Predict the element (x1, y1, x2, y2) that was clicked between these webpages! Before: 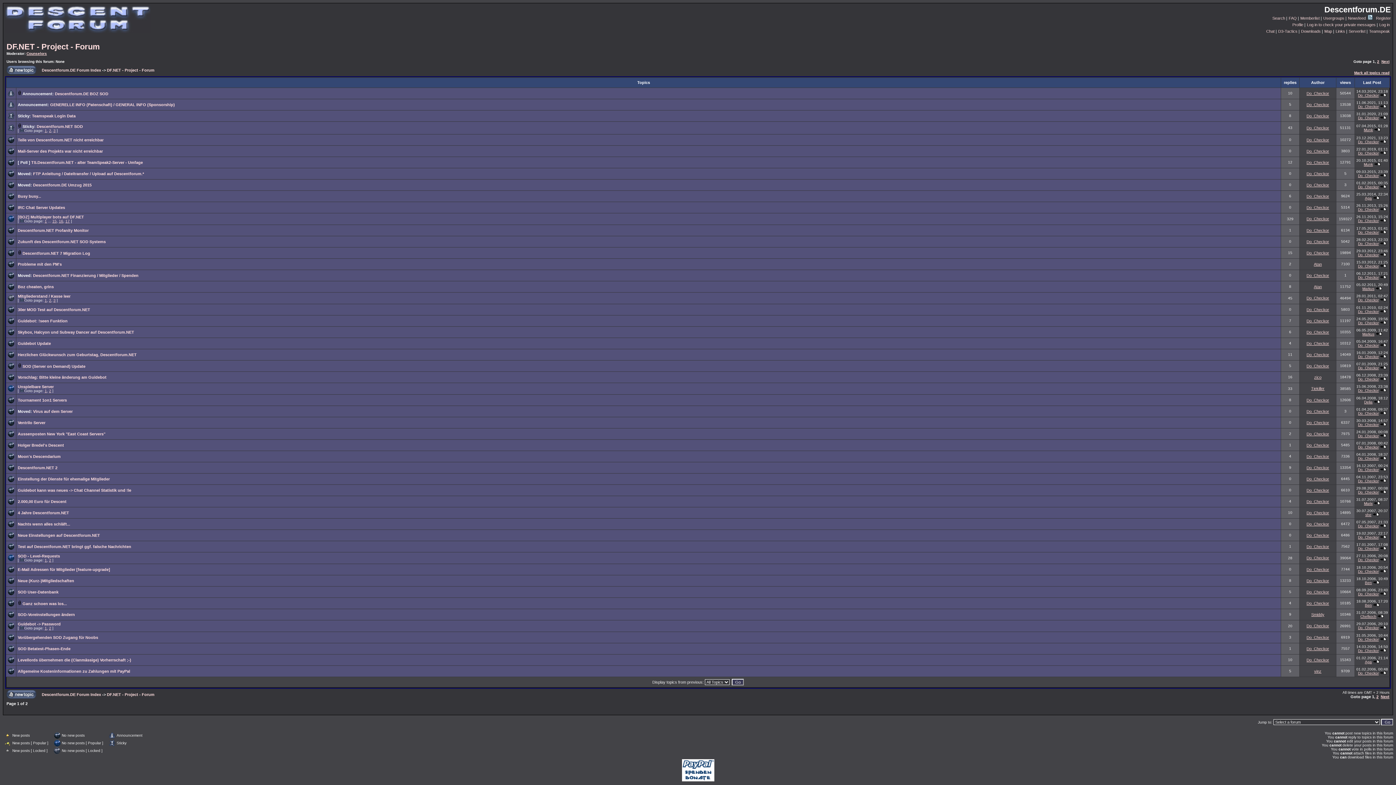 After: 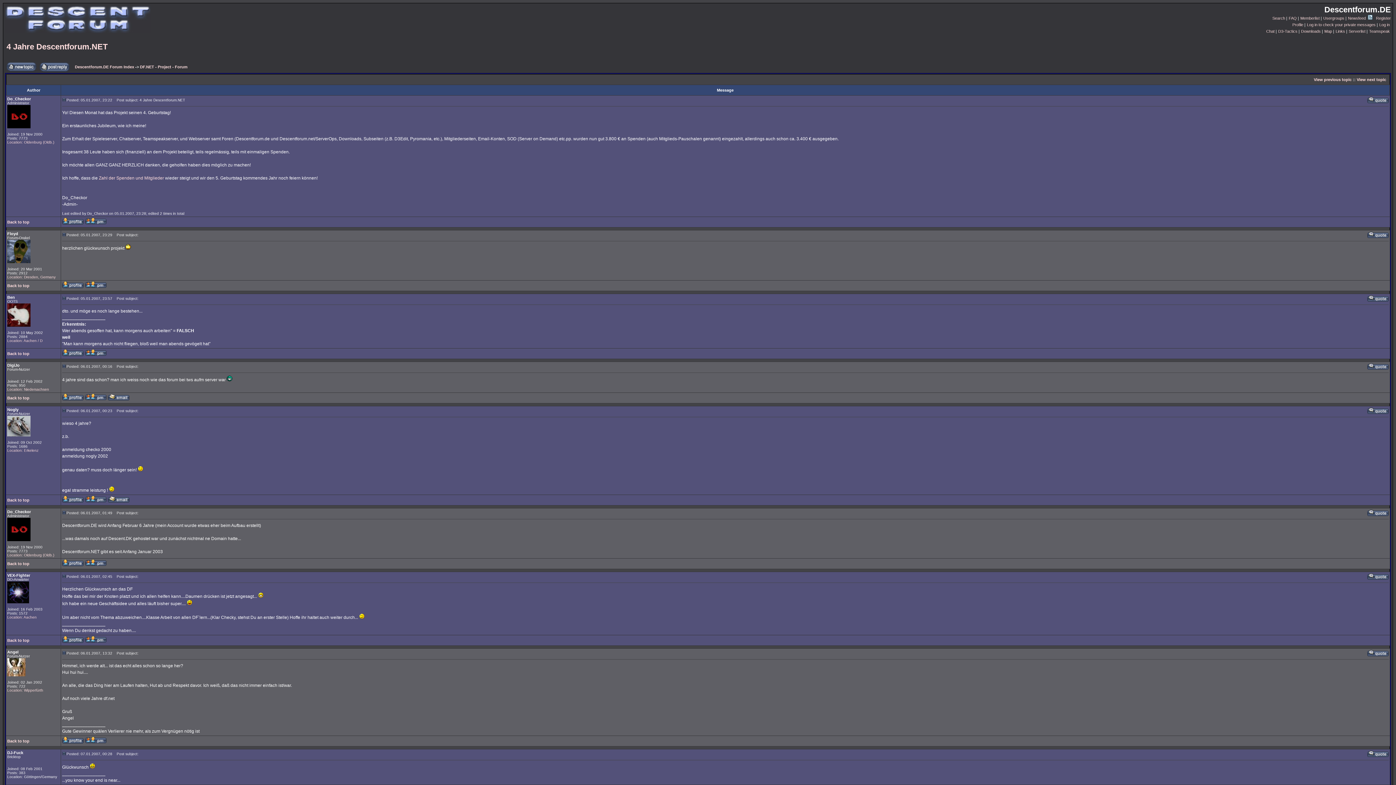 Action: label: 4 Jahre Descentforum.NET bbox: (17, 510, 69, 515)